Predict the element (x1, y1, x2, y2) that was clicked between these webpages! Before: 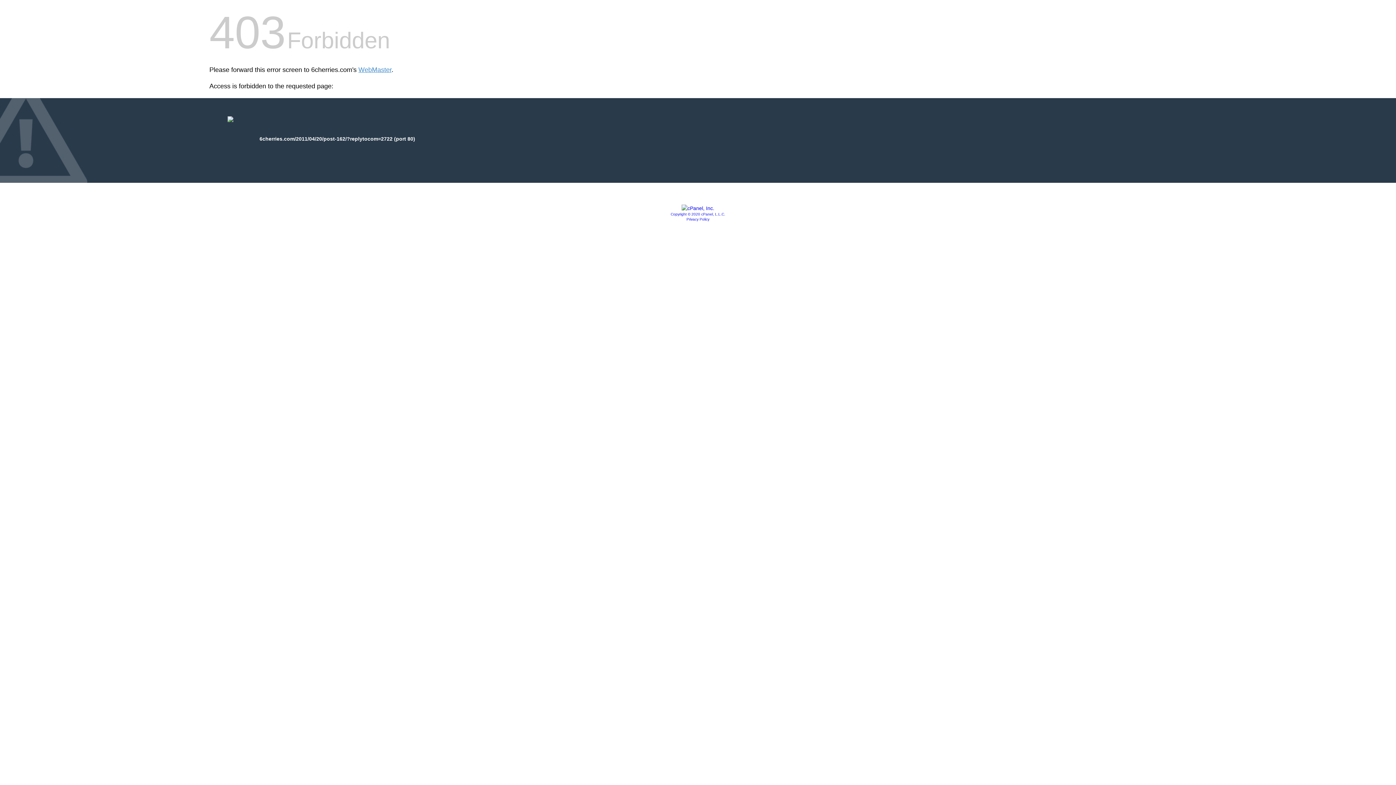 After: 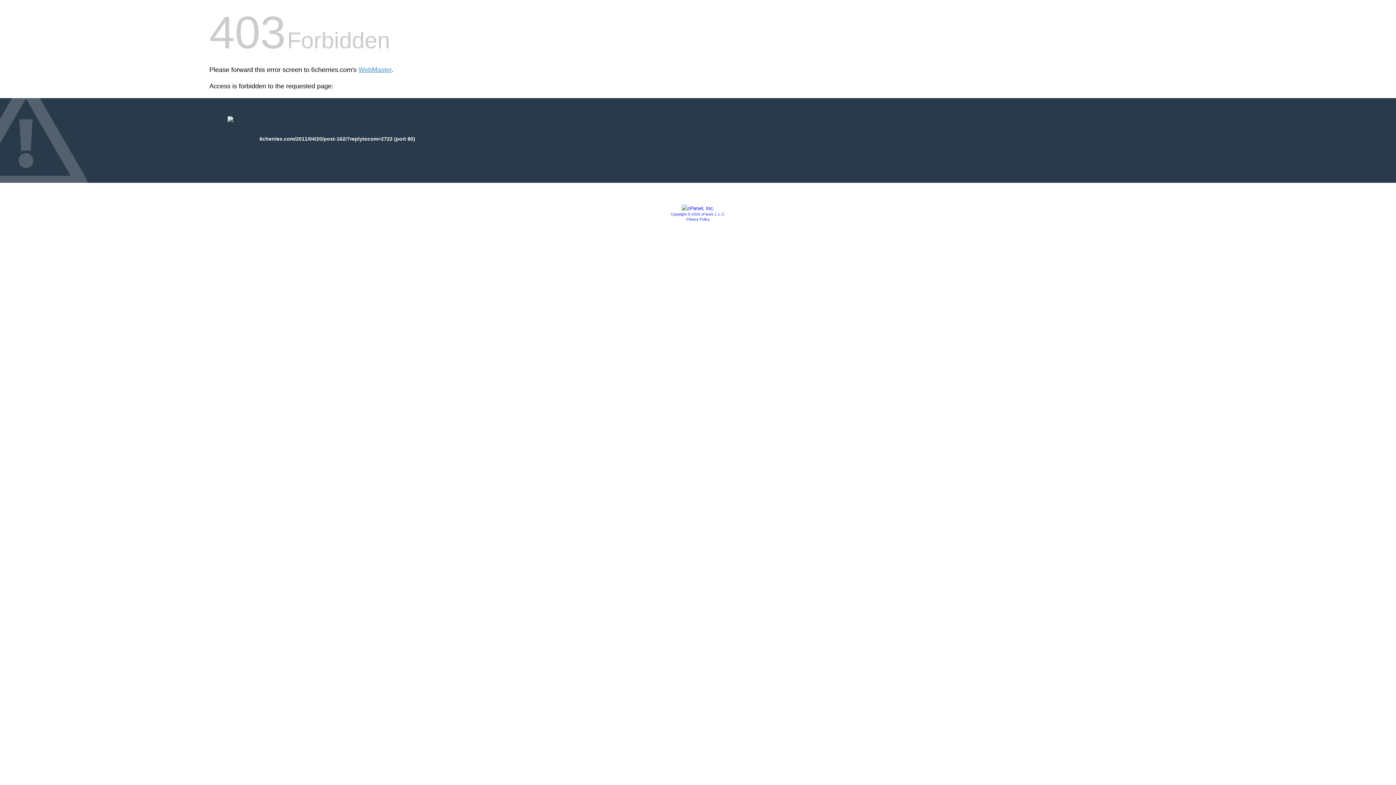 Action: label: Copyright © 2020 cPanel, L.L.C. bbox: (670, 212, 725, 216)